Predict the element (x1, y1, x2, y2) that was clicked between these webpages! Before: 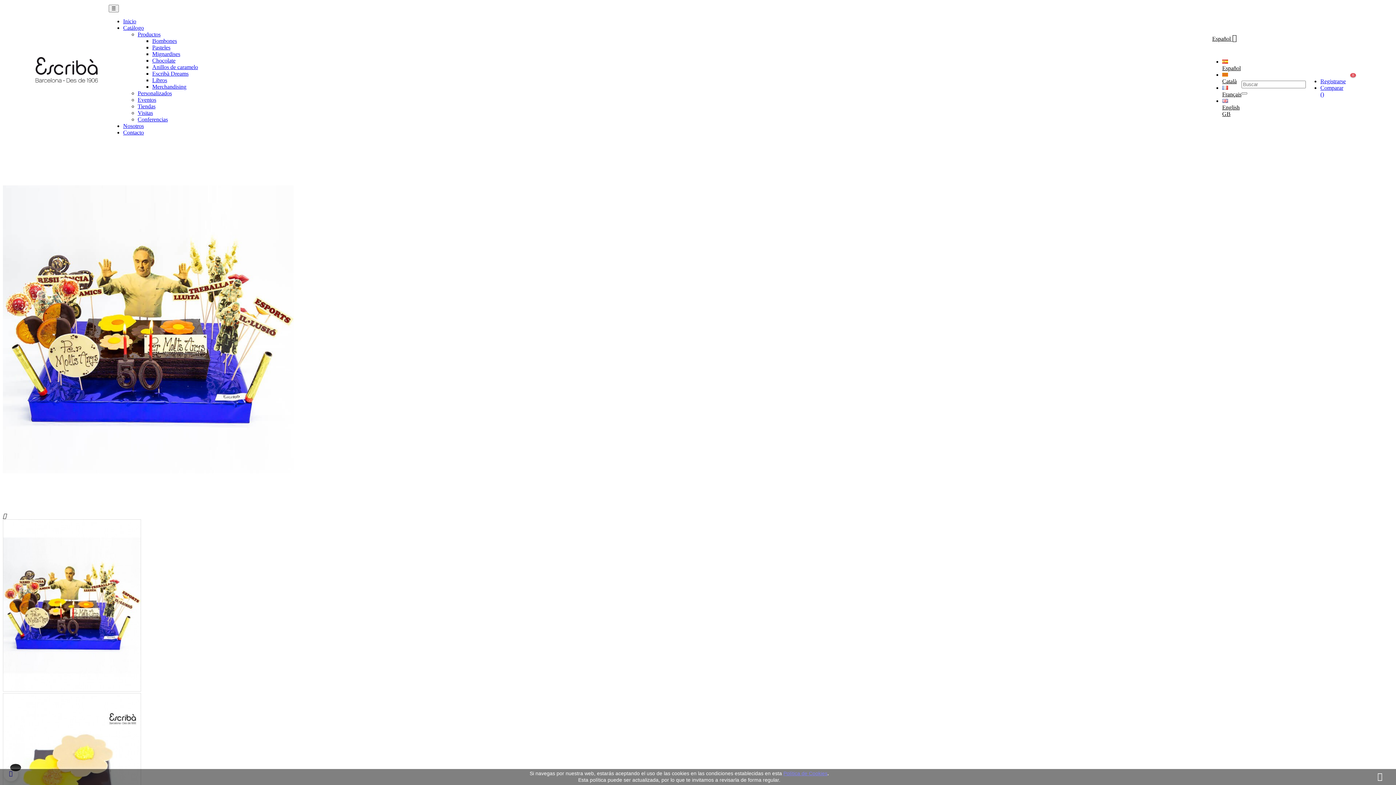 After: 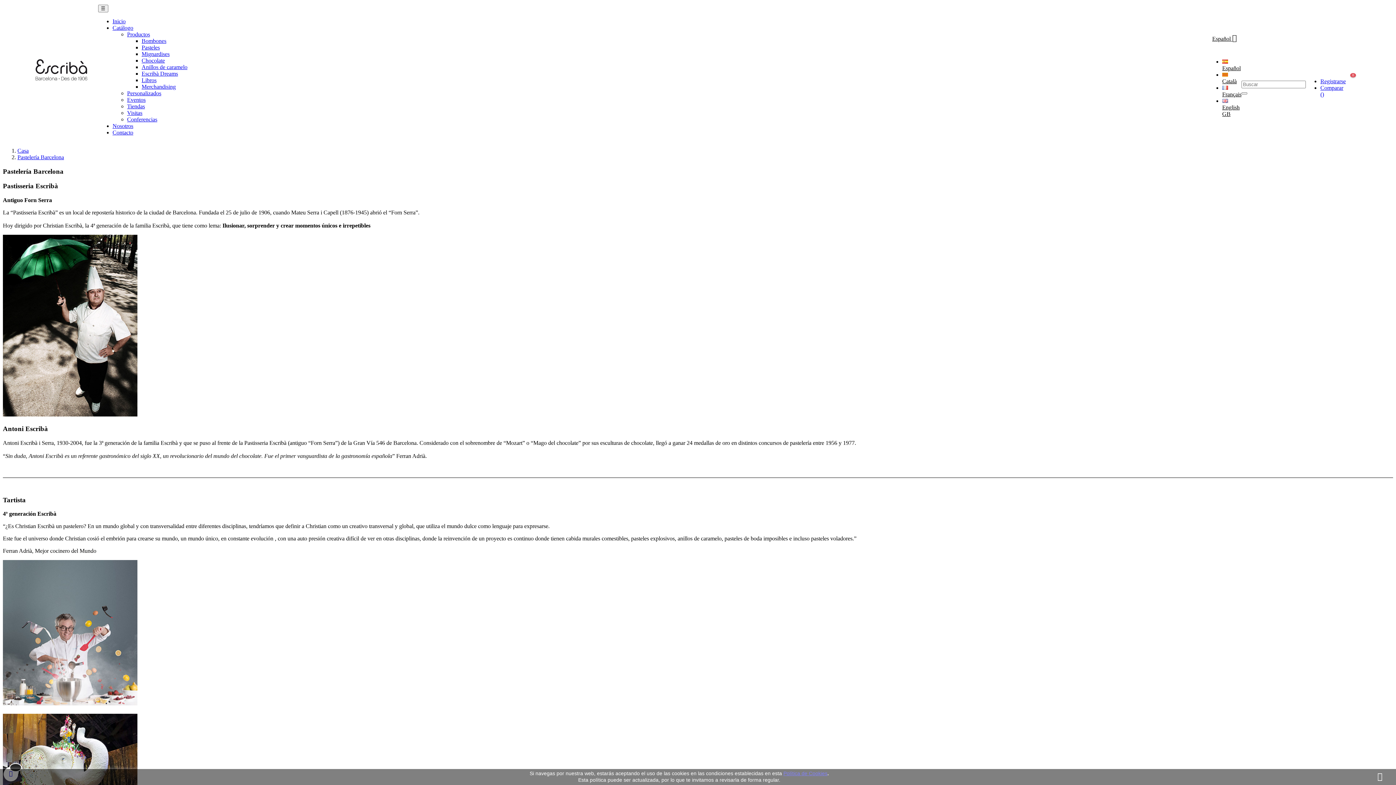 Action: bbox: (123, 122, 143, 129) label: Nosotros